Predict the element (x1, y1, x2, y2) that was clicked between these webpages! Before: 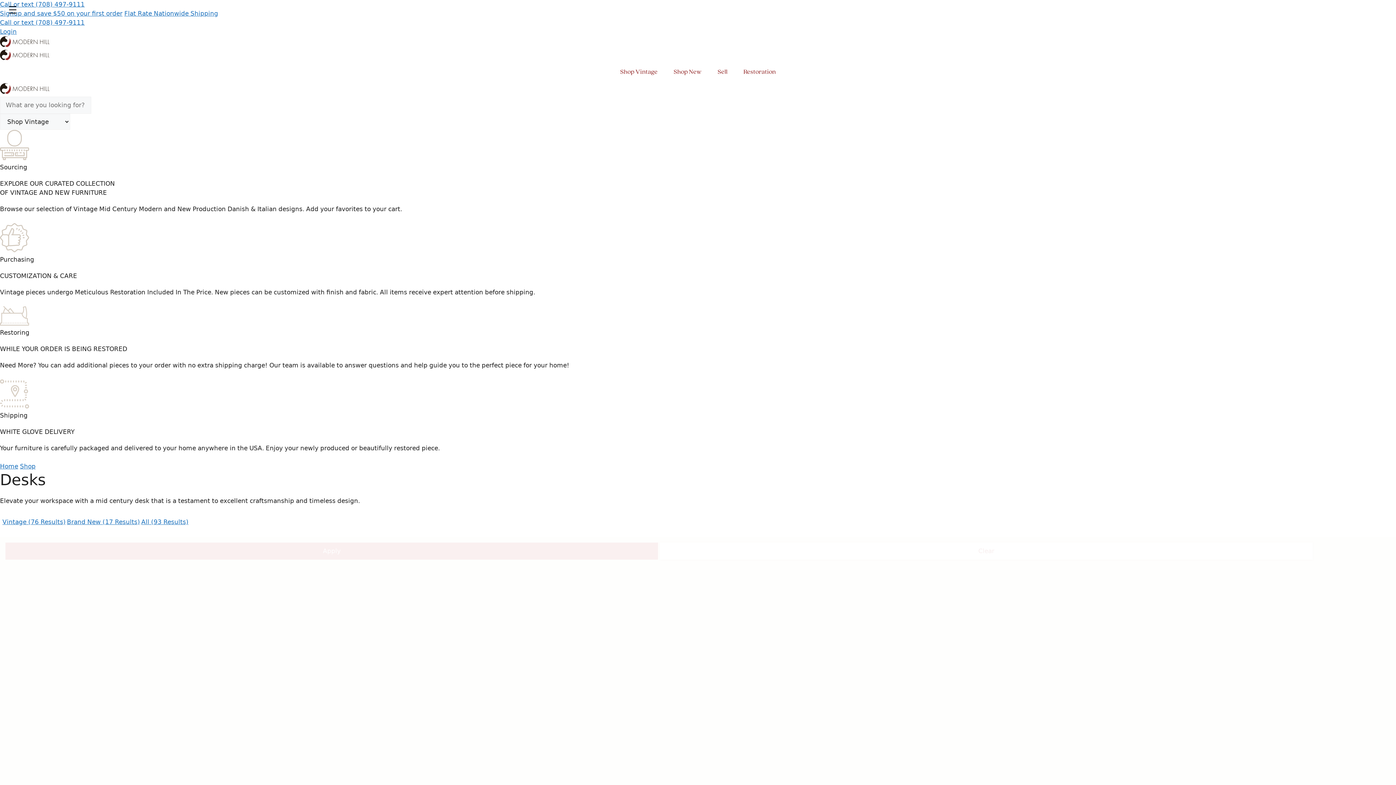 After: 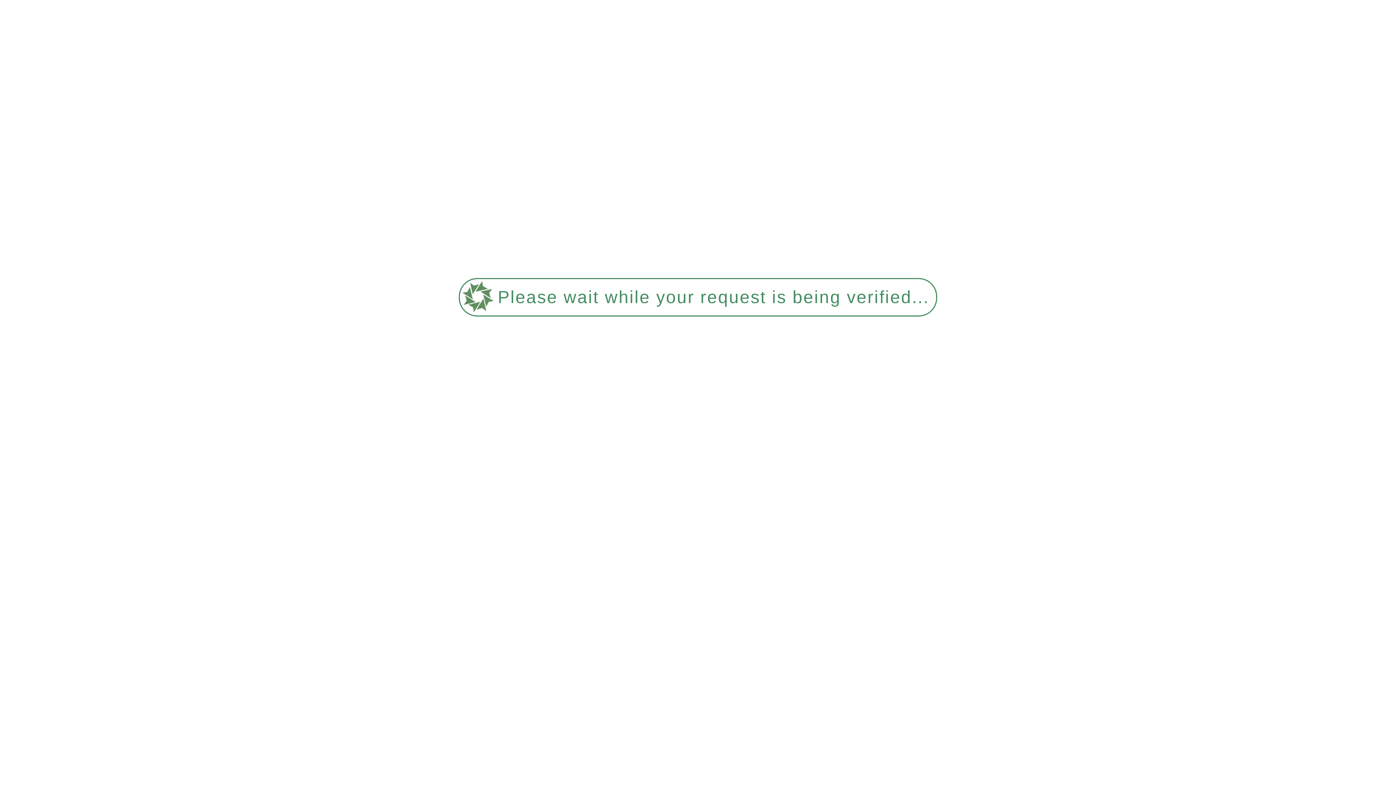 Action: bbox: (0, 41, 49, 48)